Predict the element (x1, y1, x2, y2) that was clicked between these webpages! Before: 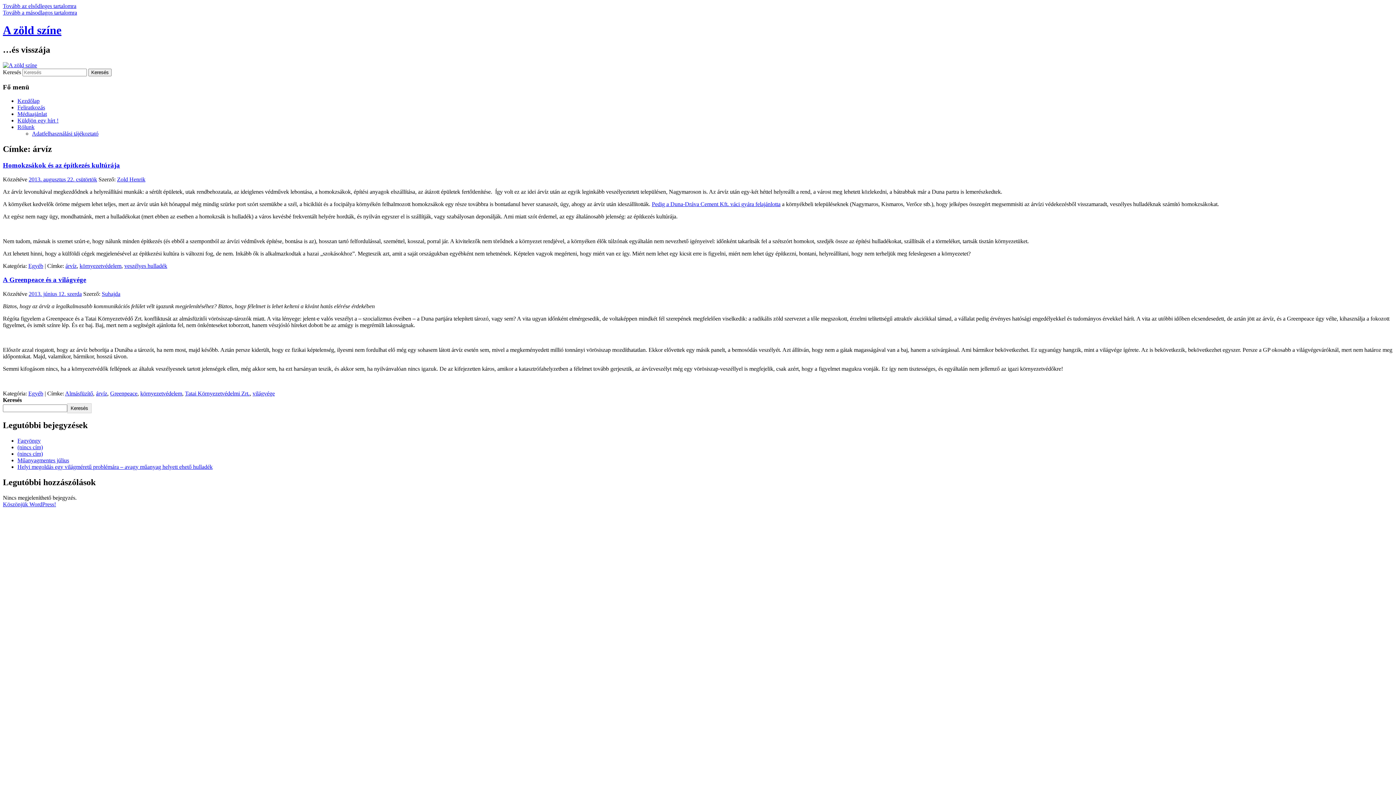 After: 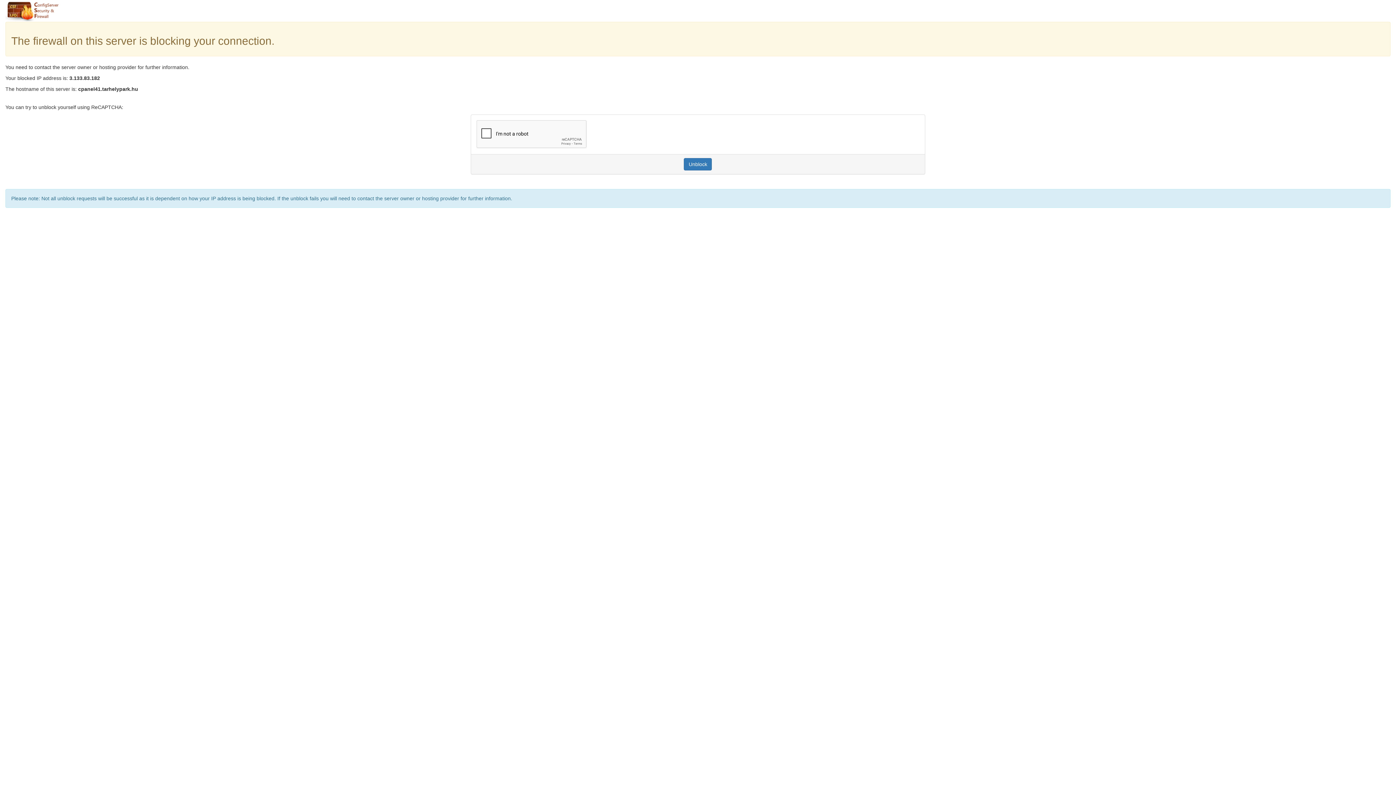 Action: label: Egyéb bbox: (28, 262, 43, 269)